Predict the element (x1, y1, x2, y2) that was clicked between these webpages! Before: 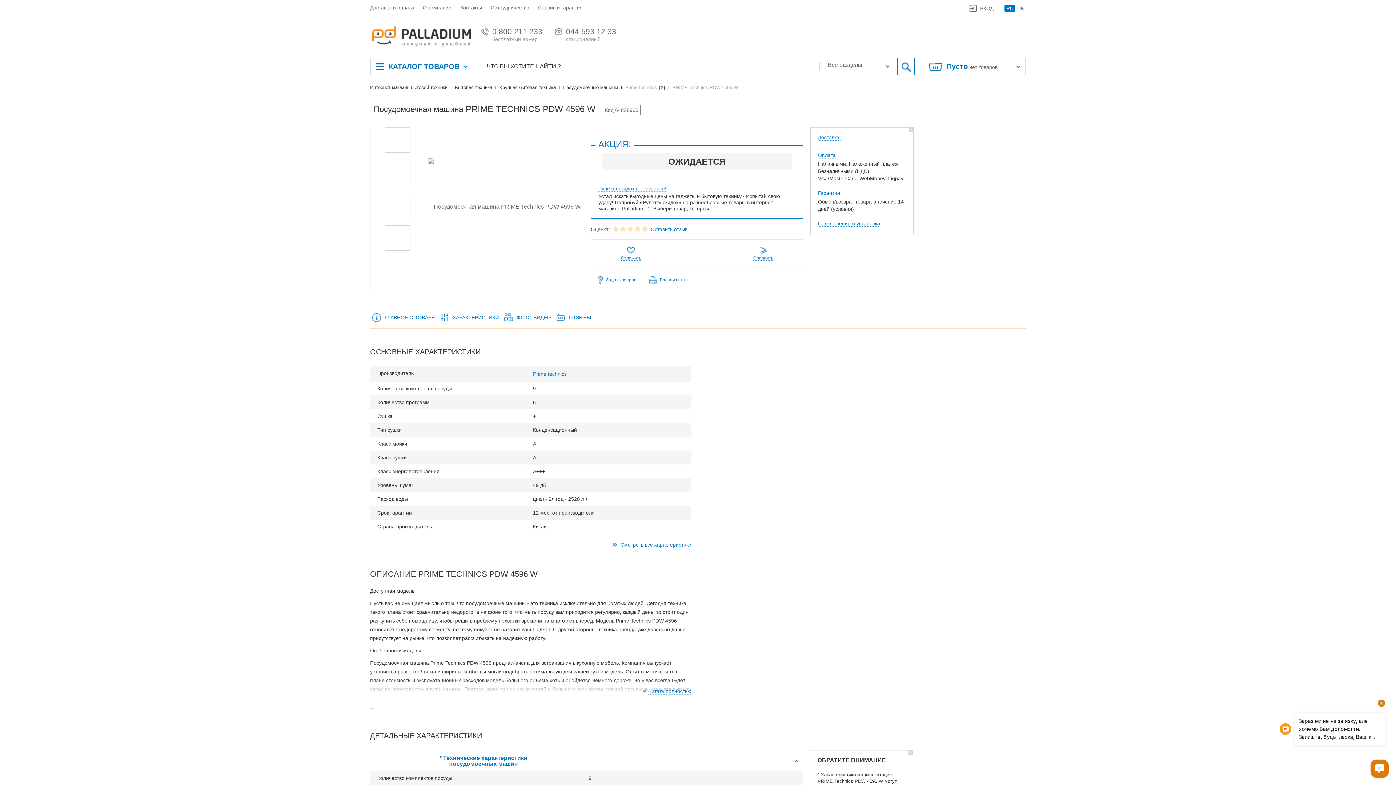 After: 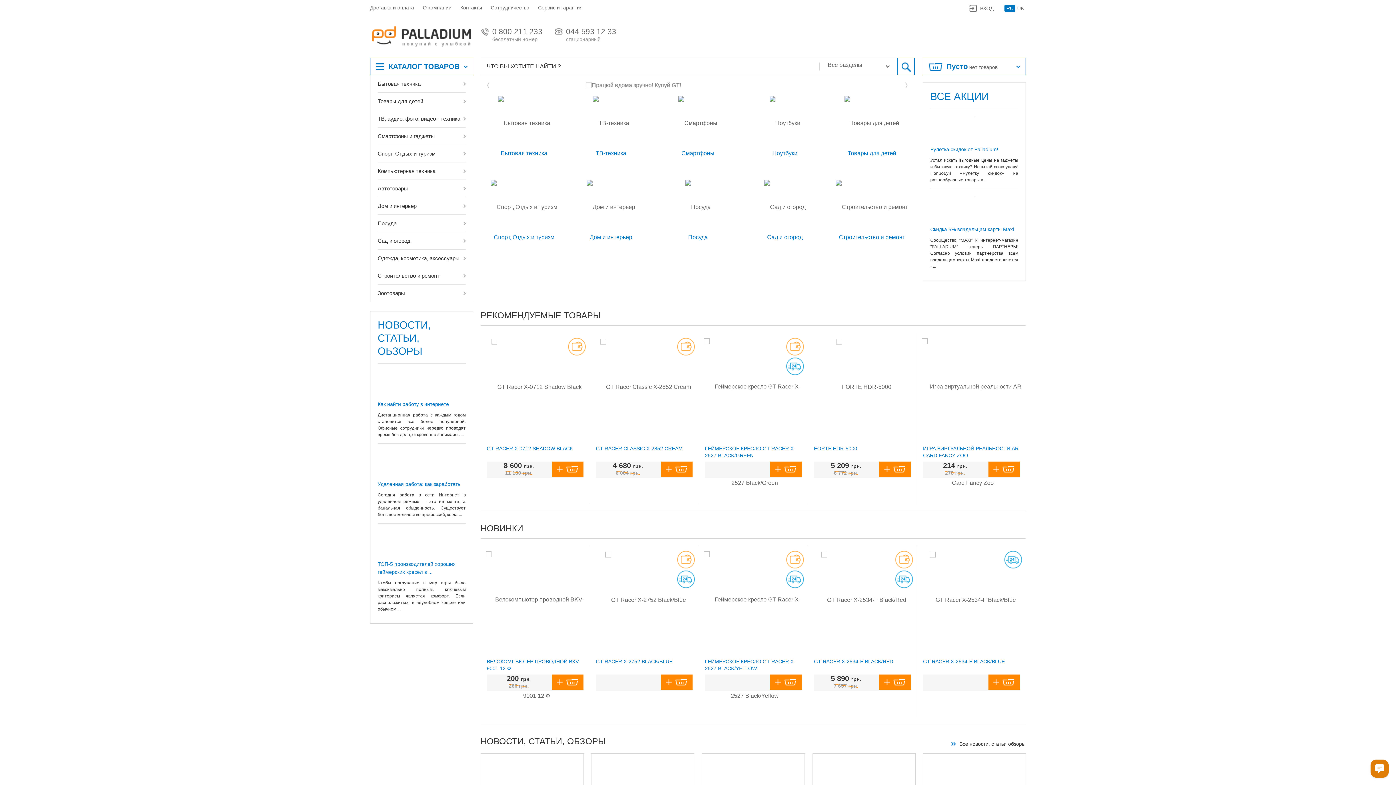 Action: bbox: (370, 26, 473, 48)